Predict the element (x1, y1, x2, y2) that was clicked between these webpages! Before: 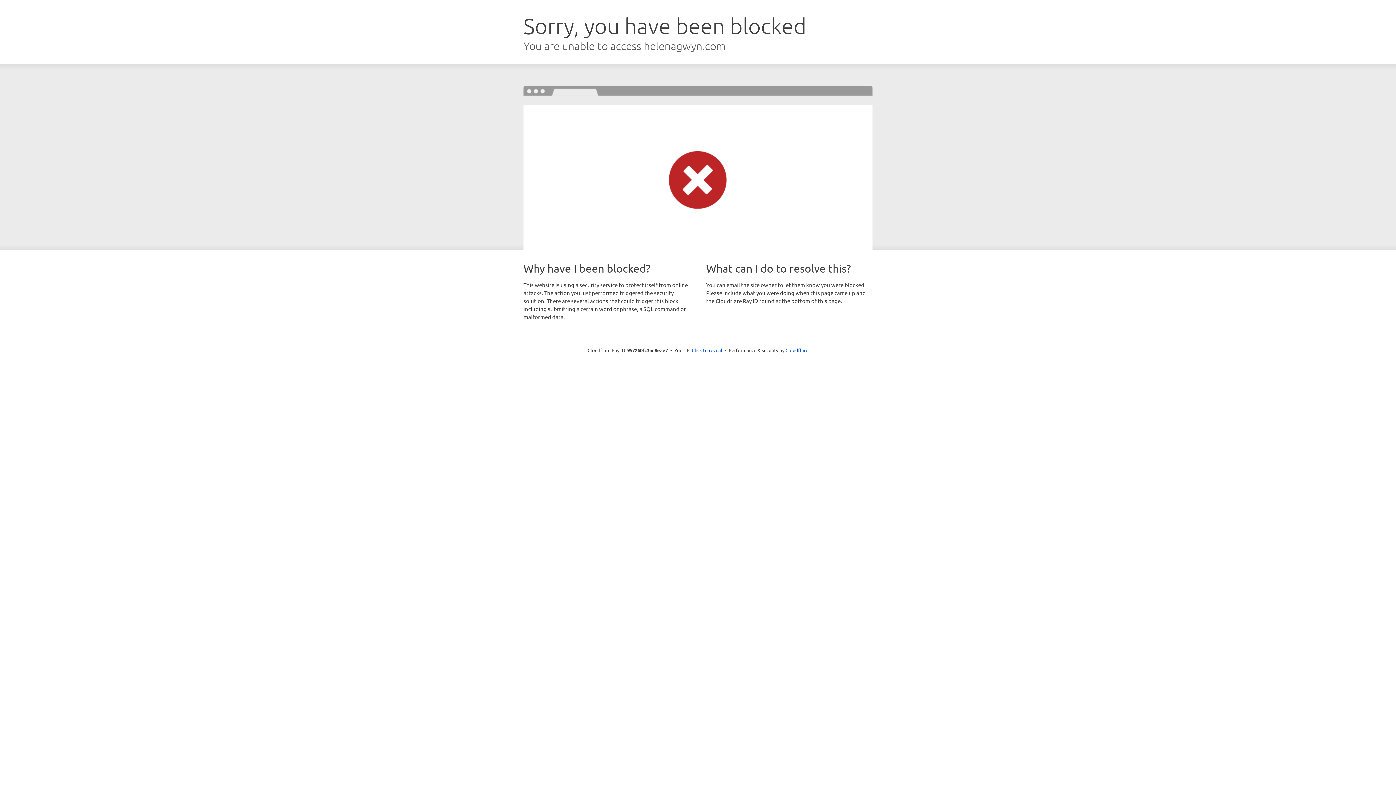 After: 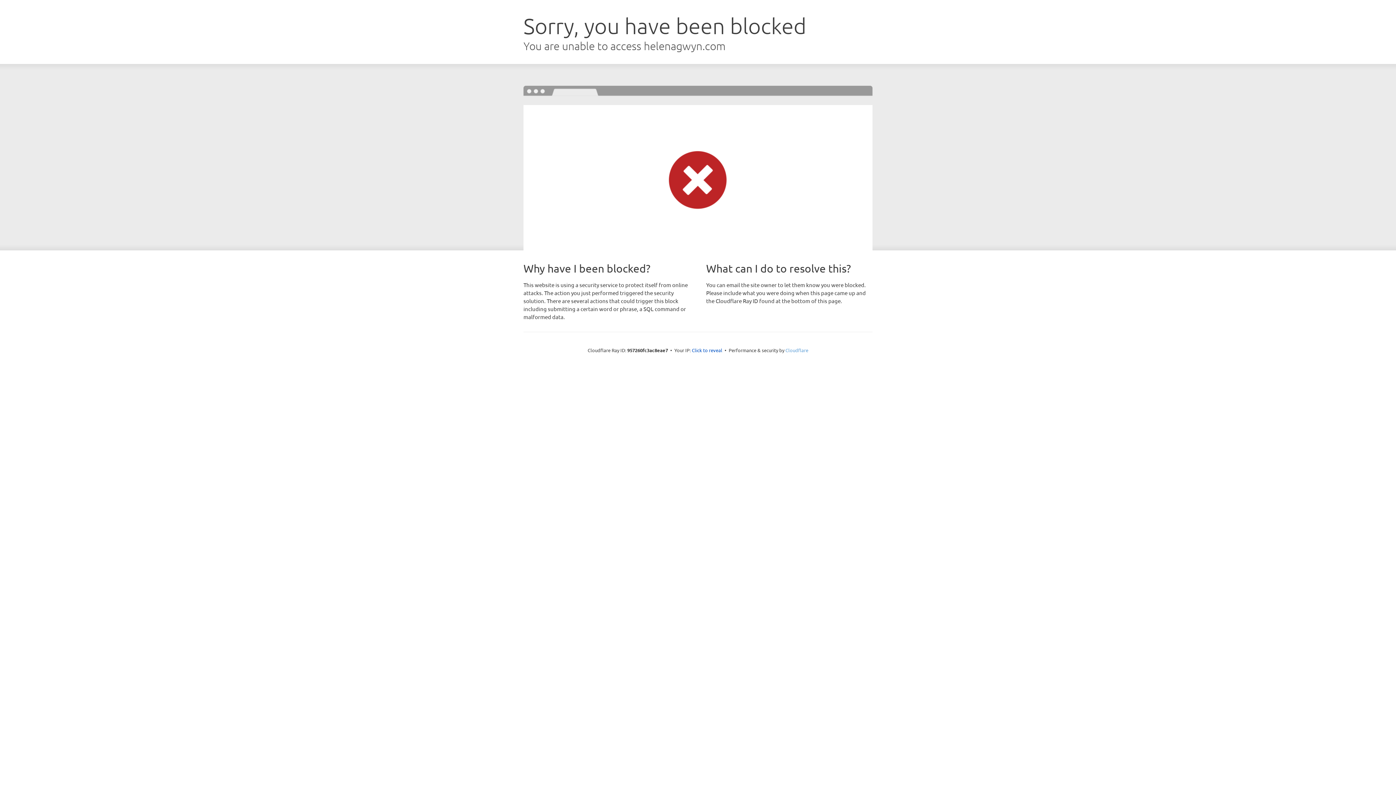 Action: label: Cloudflare bbox: (785, 347, 808, 353)